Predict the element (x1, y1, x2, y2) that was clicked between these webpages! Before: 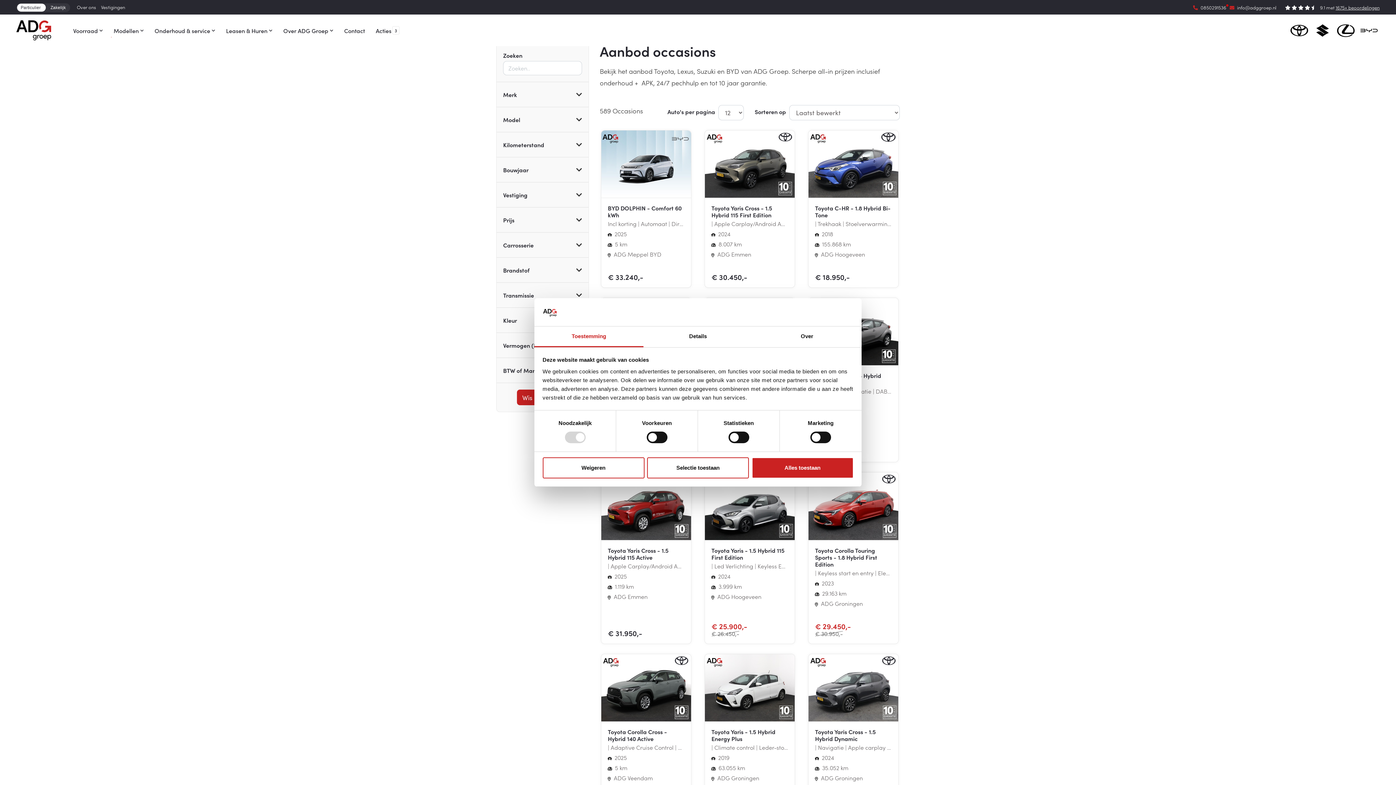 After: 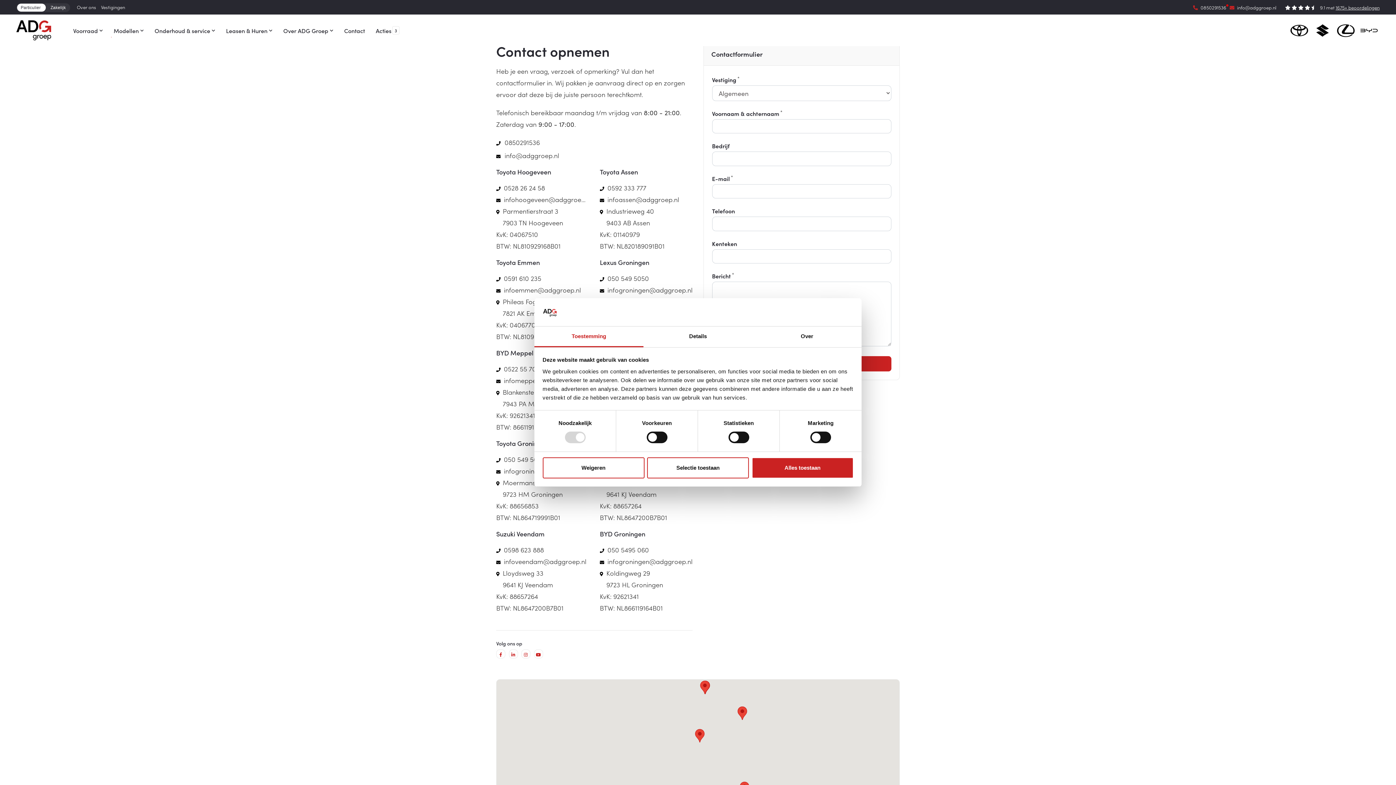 Action: label: Contact bbox: (338, 14, 370, 46)